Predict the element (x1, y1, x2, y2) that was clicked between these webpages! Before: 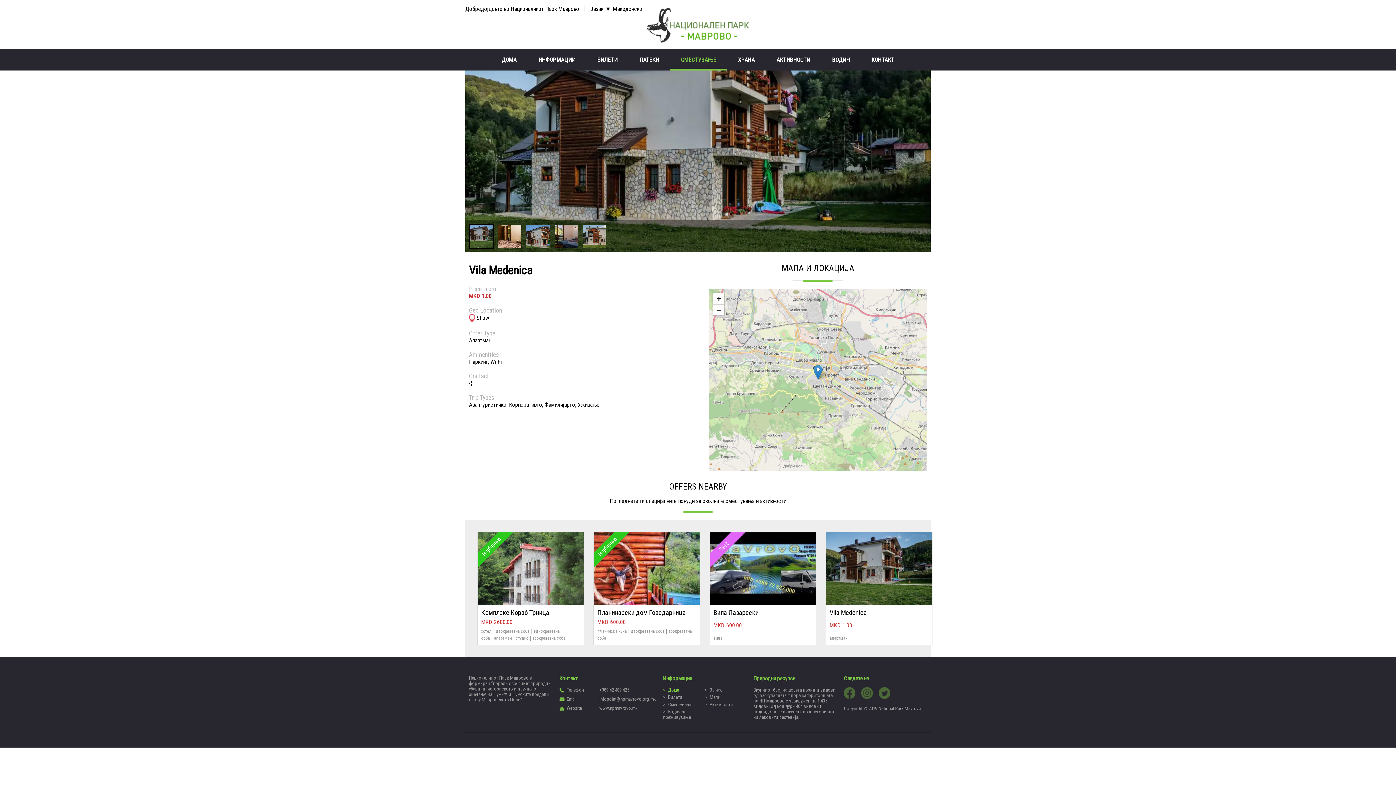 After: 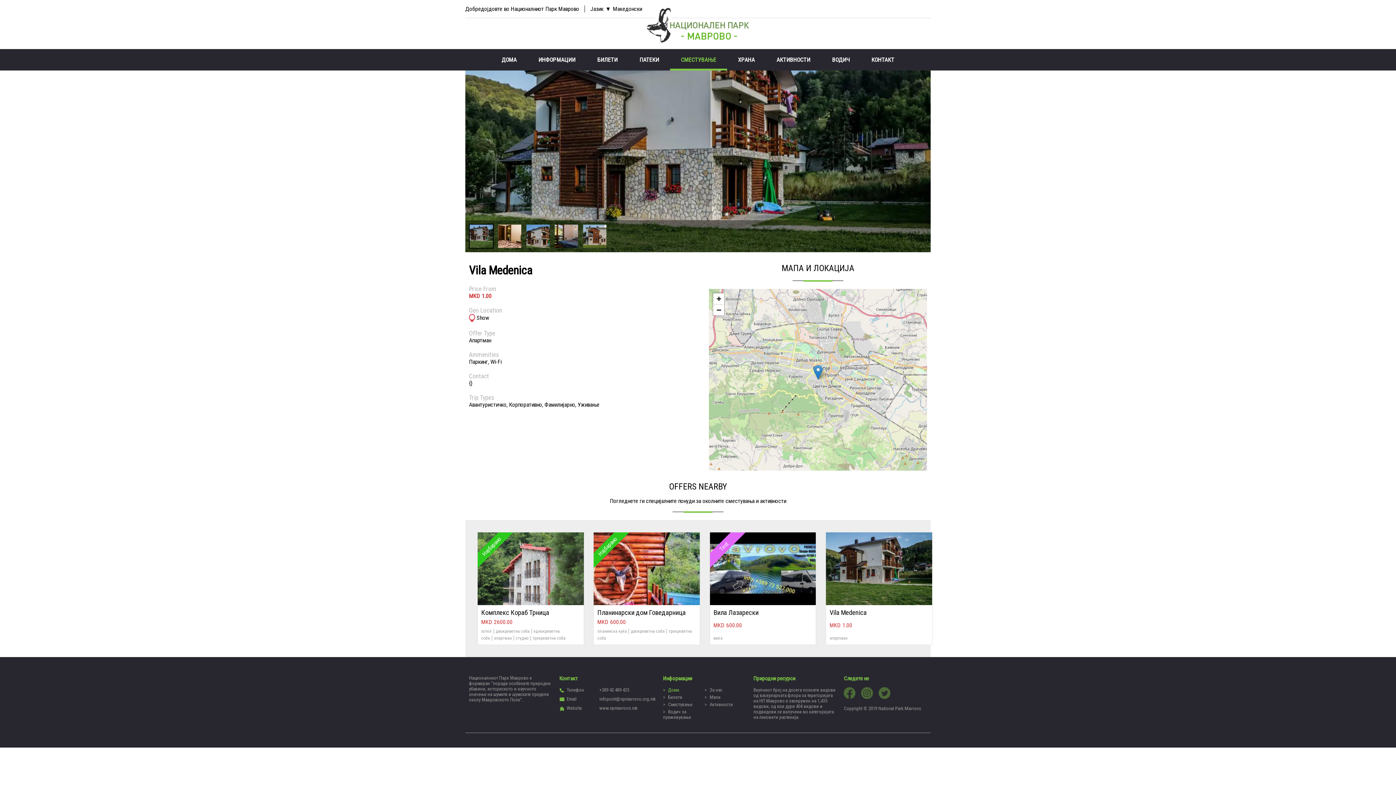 Action: bbox: (861, 694, 873, 700)